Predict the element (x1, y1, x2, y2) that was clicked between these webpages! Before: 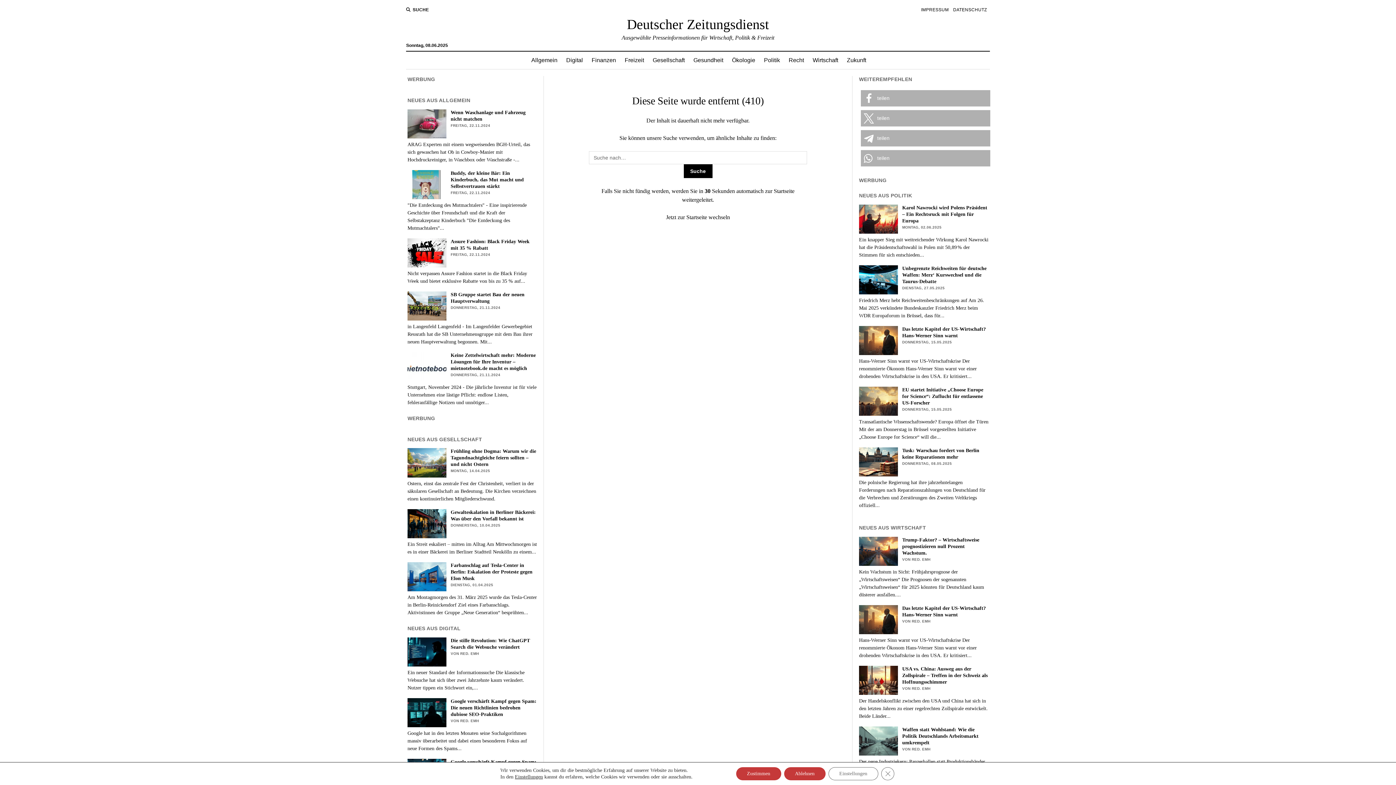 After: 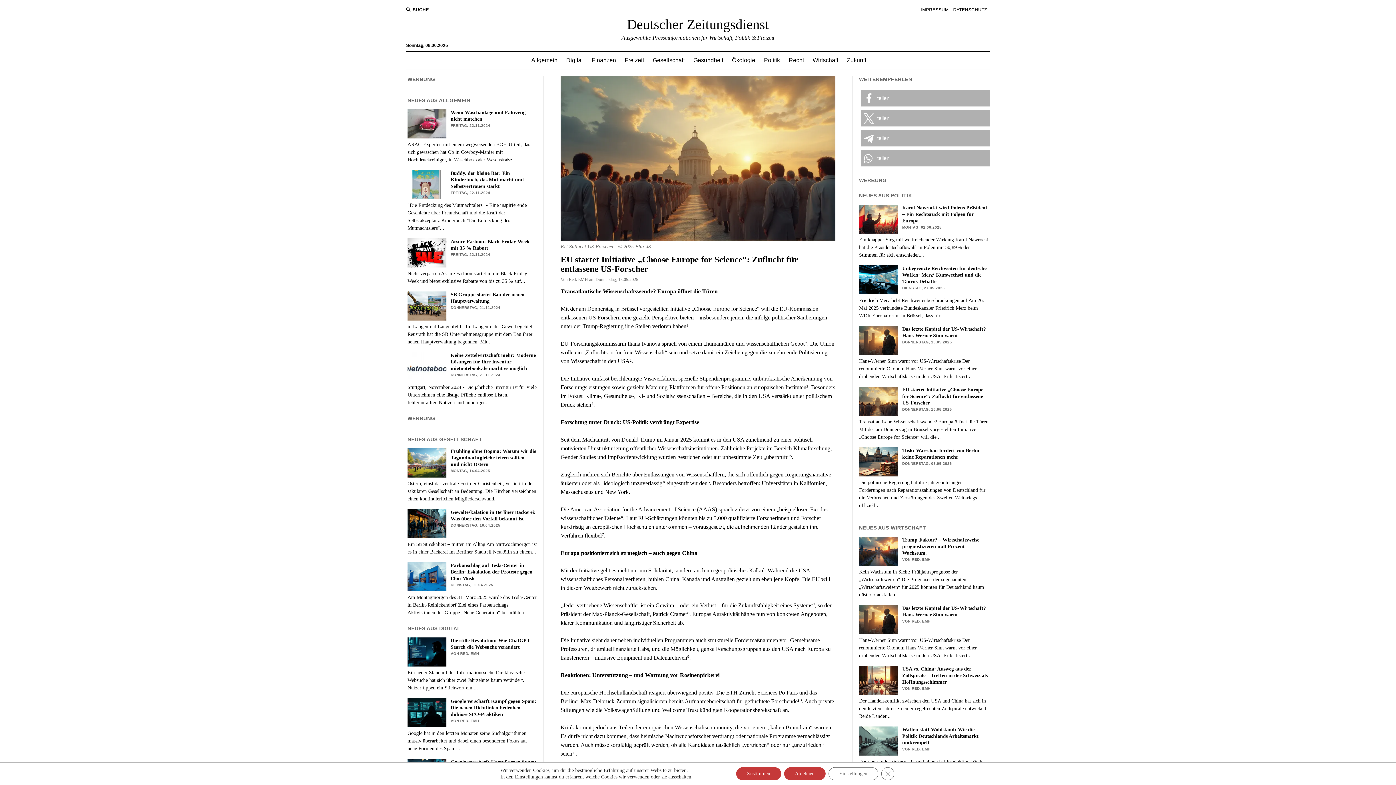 Action: bbox: (859, 386, 988, 406) label: EU startet Initiative „Choose Europe for Science“: Zuflucht für entlassene US-Forscher